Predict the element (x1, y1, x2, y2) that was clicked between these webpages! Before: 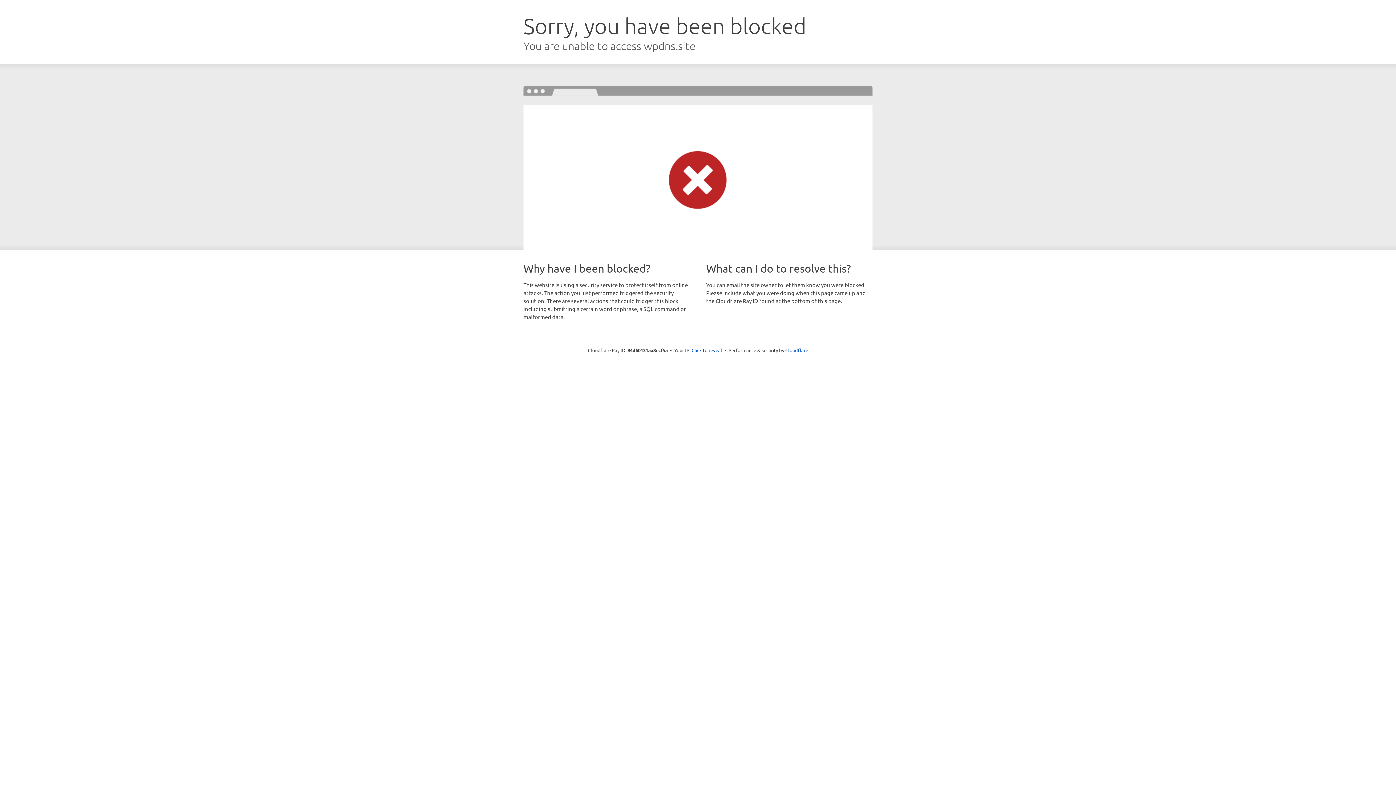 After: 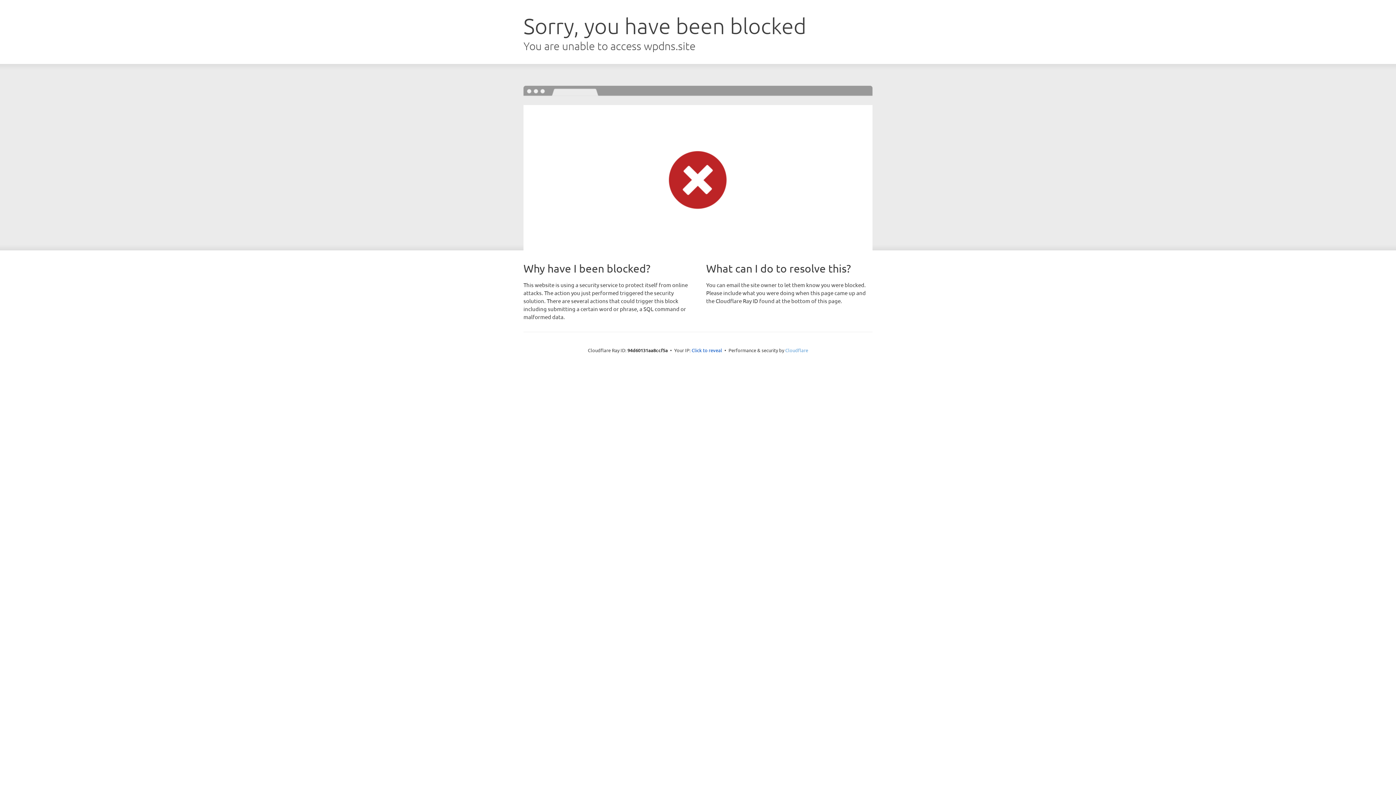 Action: bbox: (785, 347, 808, 353) label: Cloudflare